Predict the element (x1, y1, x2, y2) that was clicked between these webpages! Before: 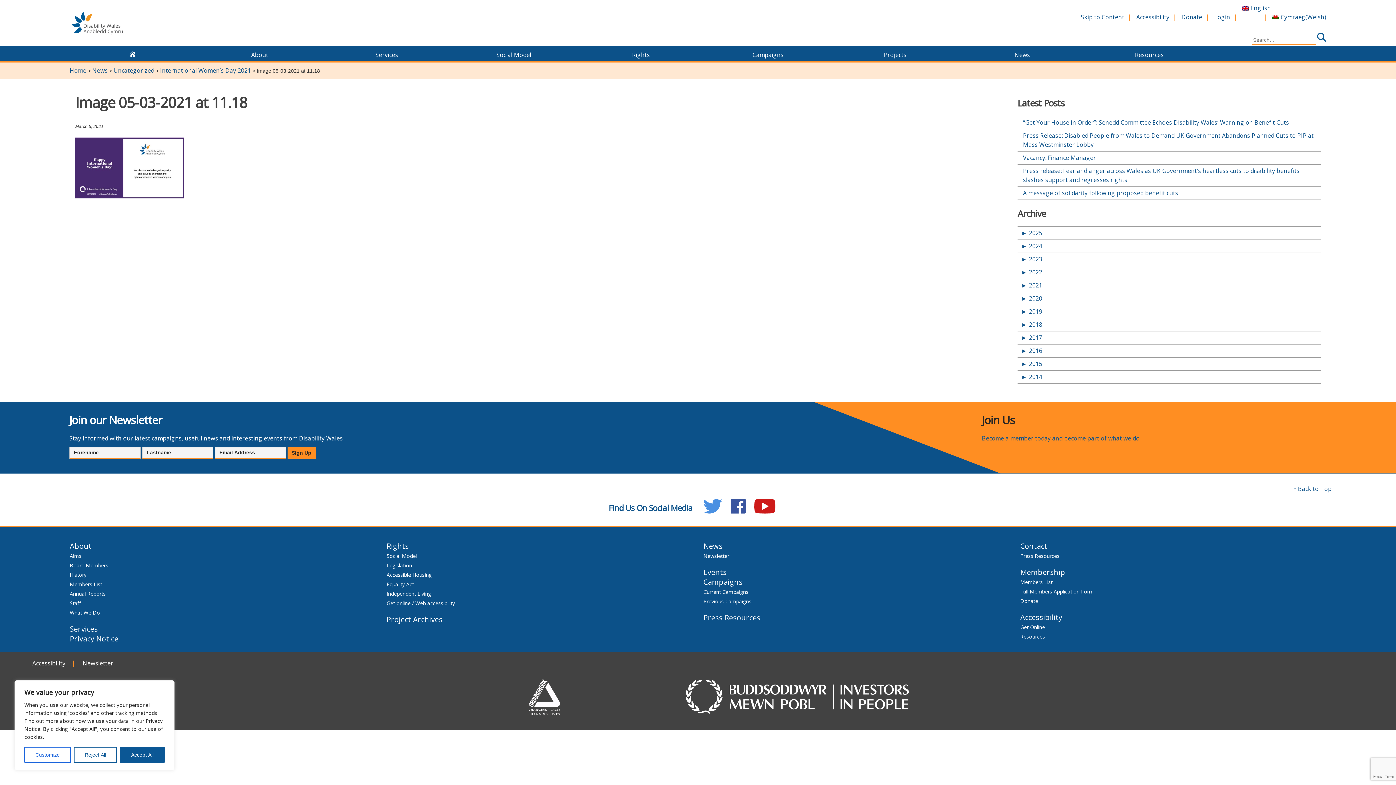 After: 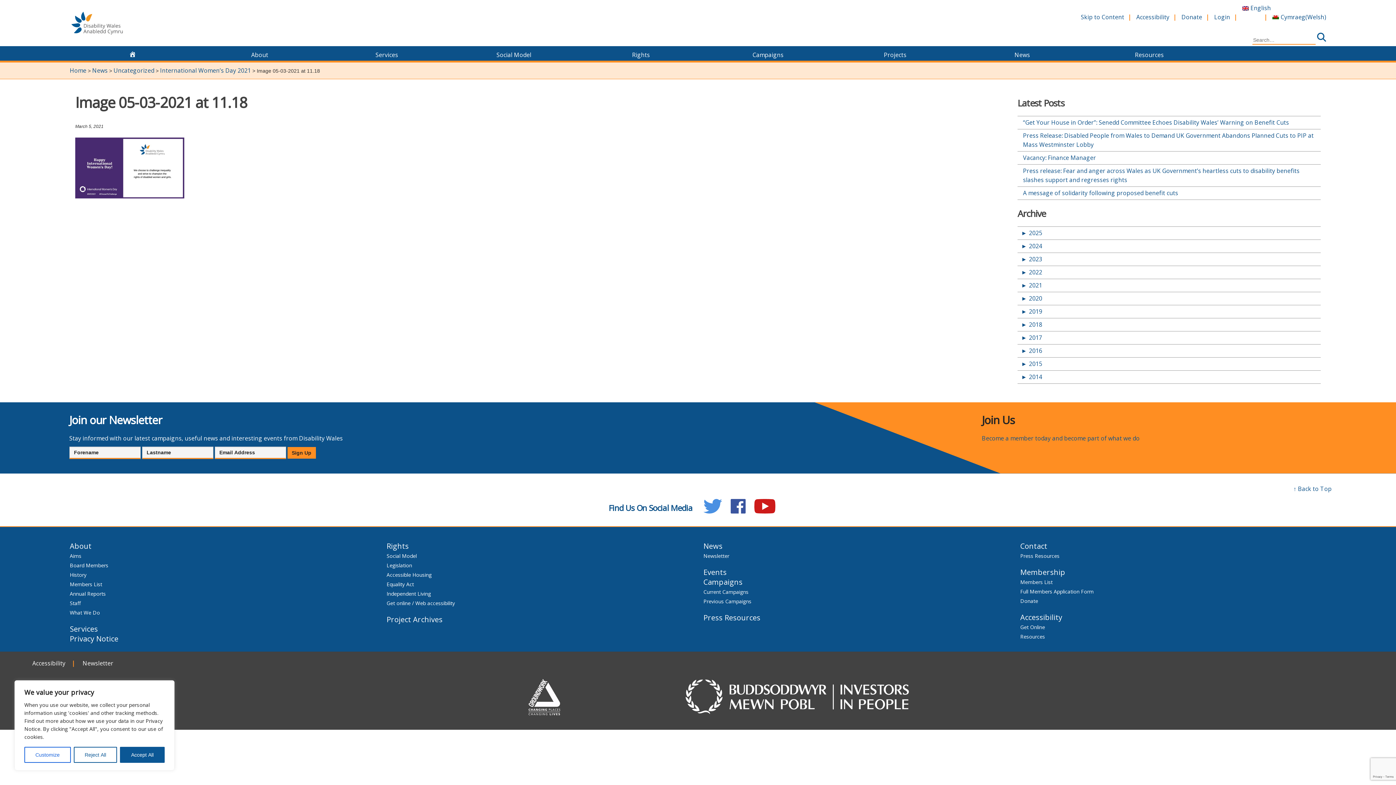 Action: label: English bbox: (1242, 3, 1271, 12)